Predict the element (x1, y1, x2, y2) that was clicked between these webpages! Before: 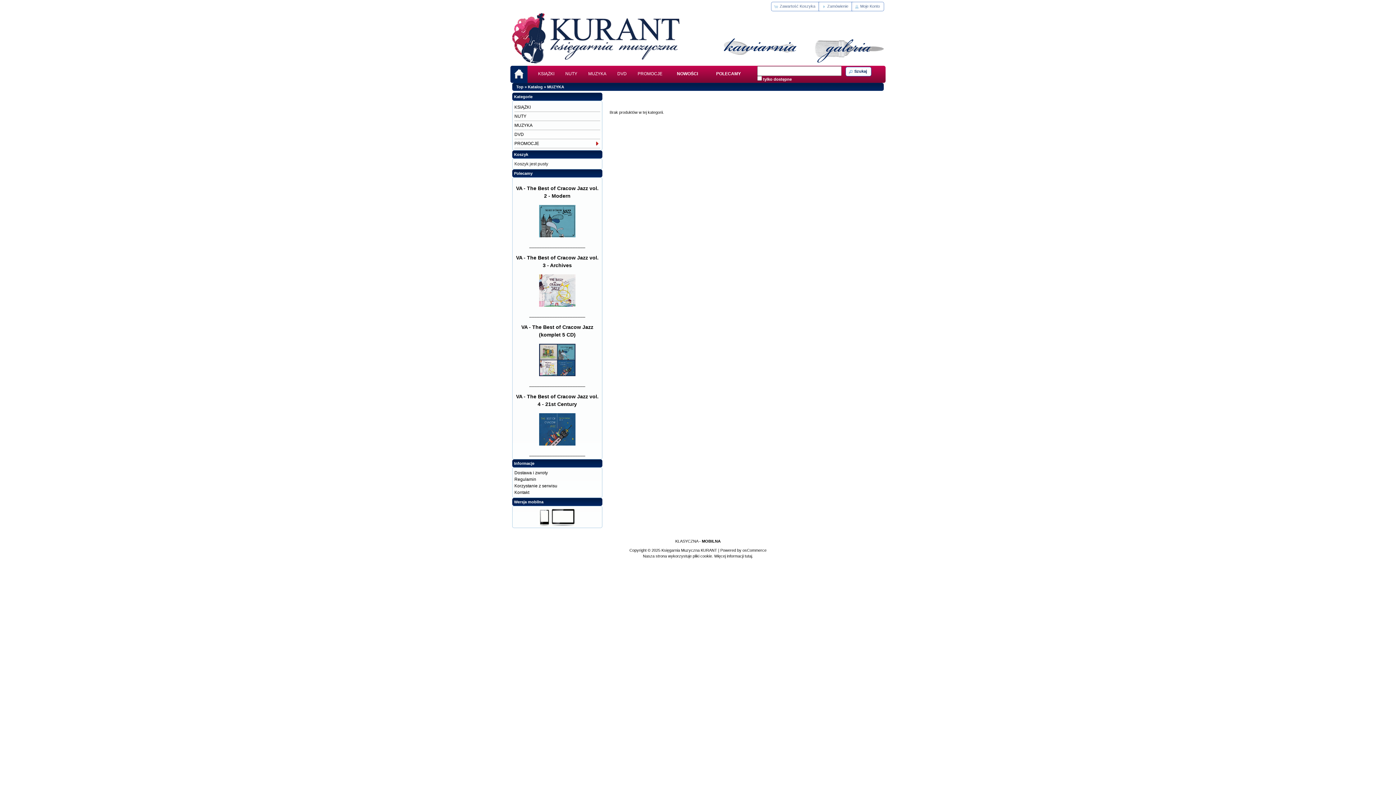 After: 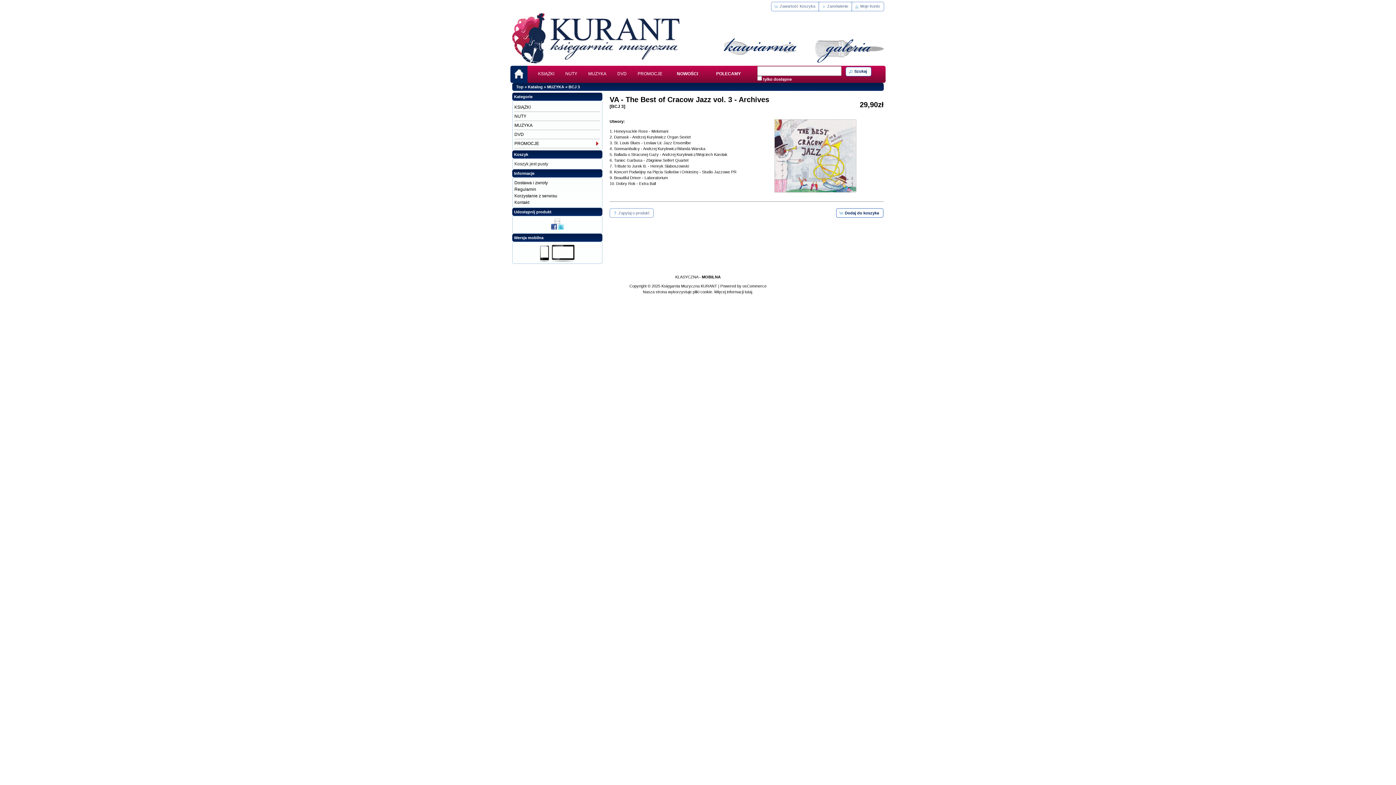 Action: bbox: (539, 302, 575, 307)